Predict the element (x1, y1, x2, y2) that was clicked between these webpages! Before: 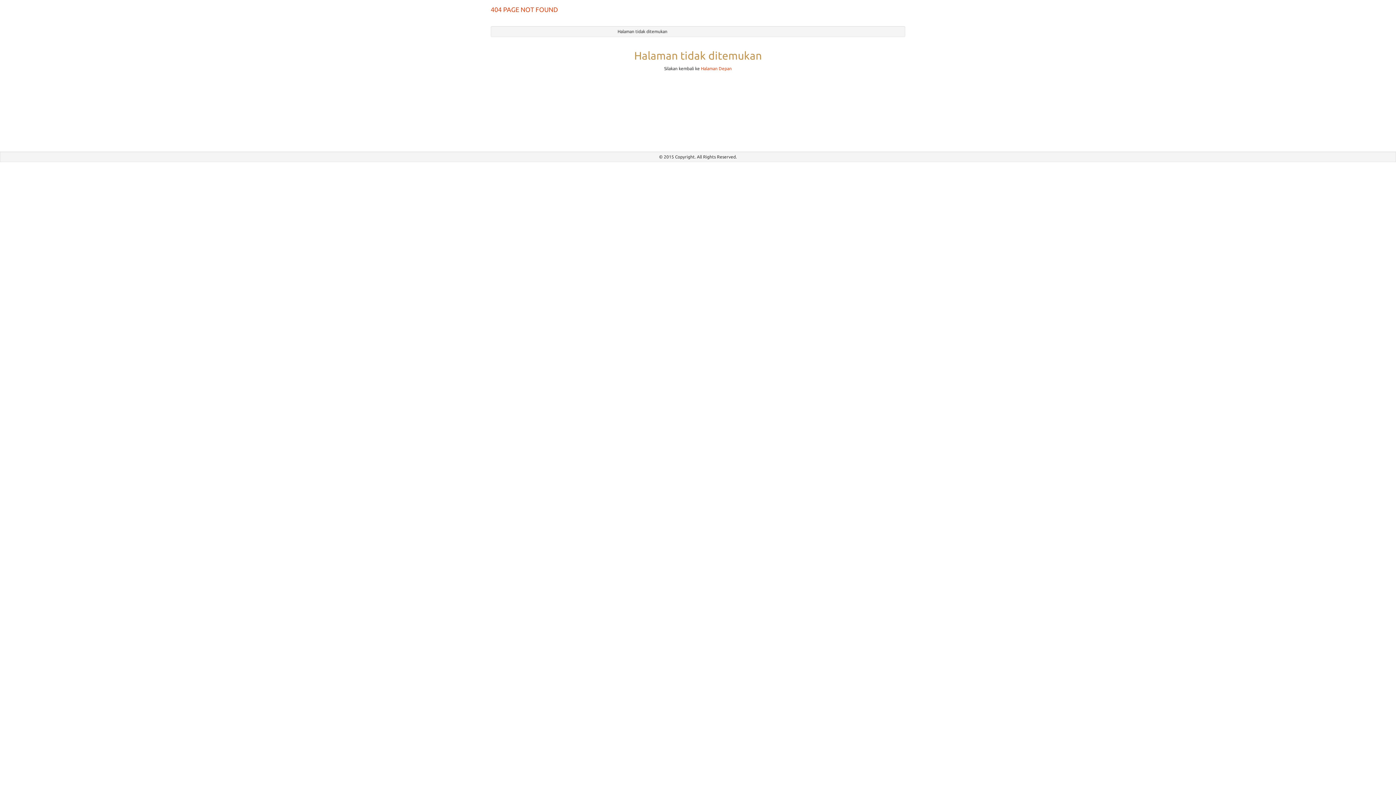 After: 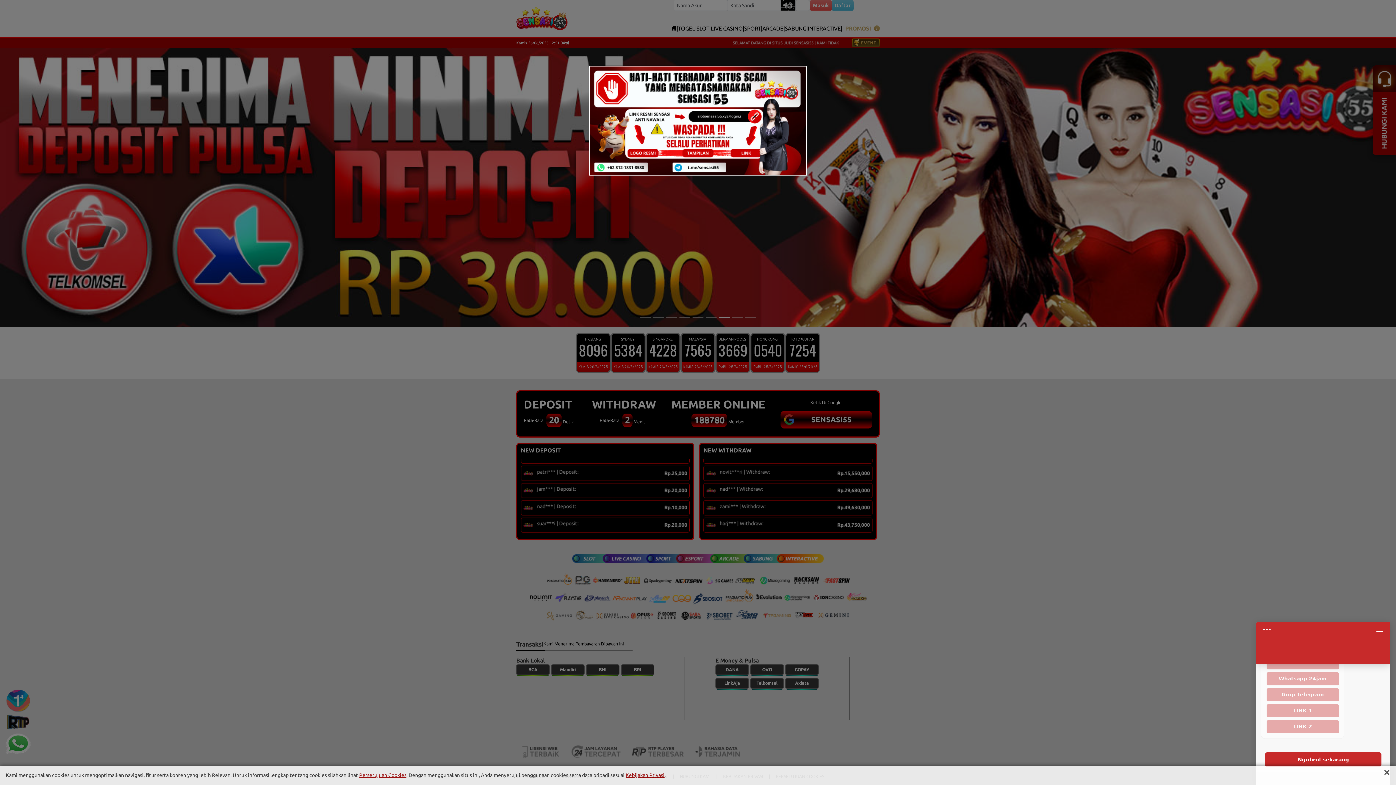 Action: label: Halaman Depan bbox: (701, 66, 732, 70)